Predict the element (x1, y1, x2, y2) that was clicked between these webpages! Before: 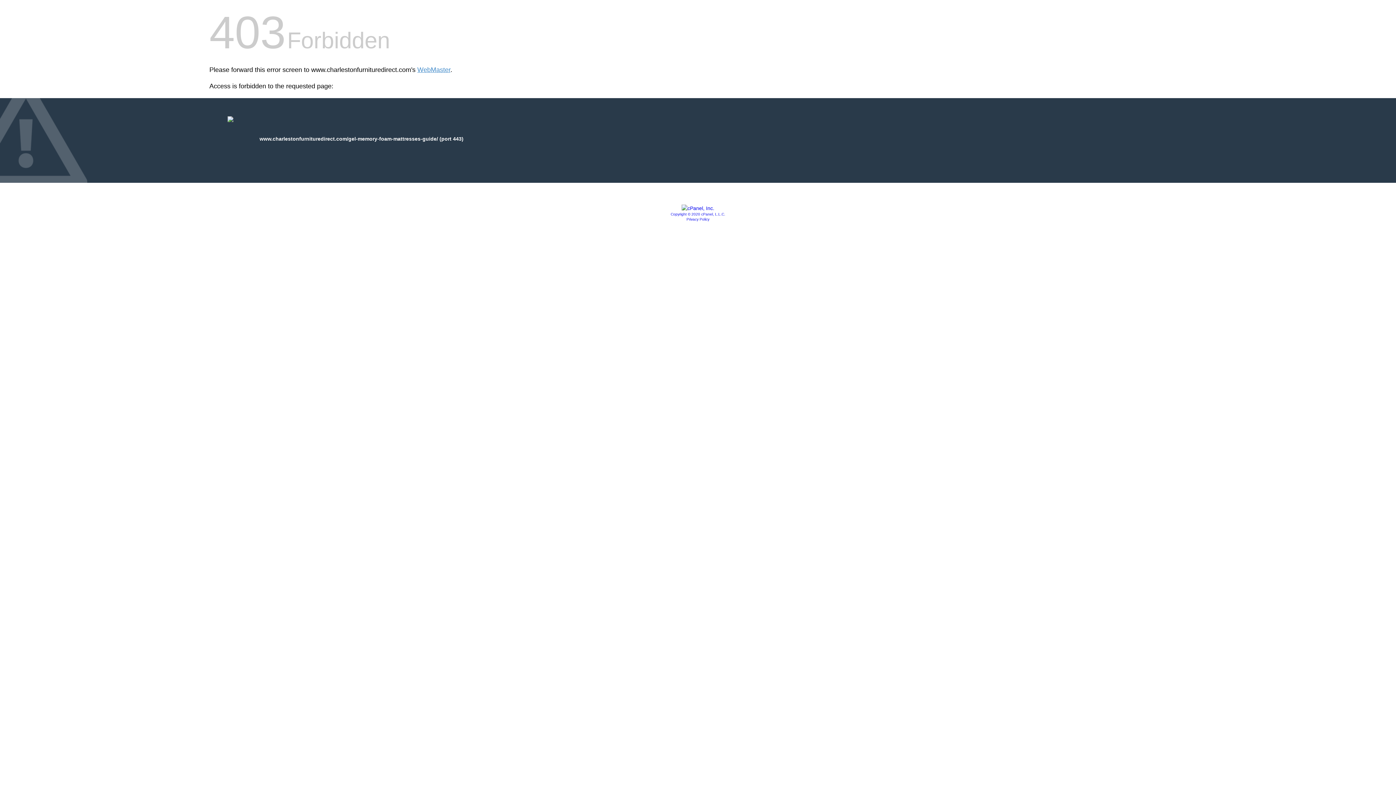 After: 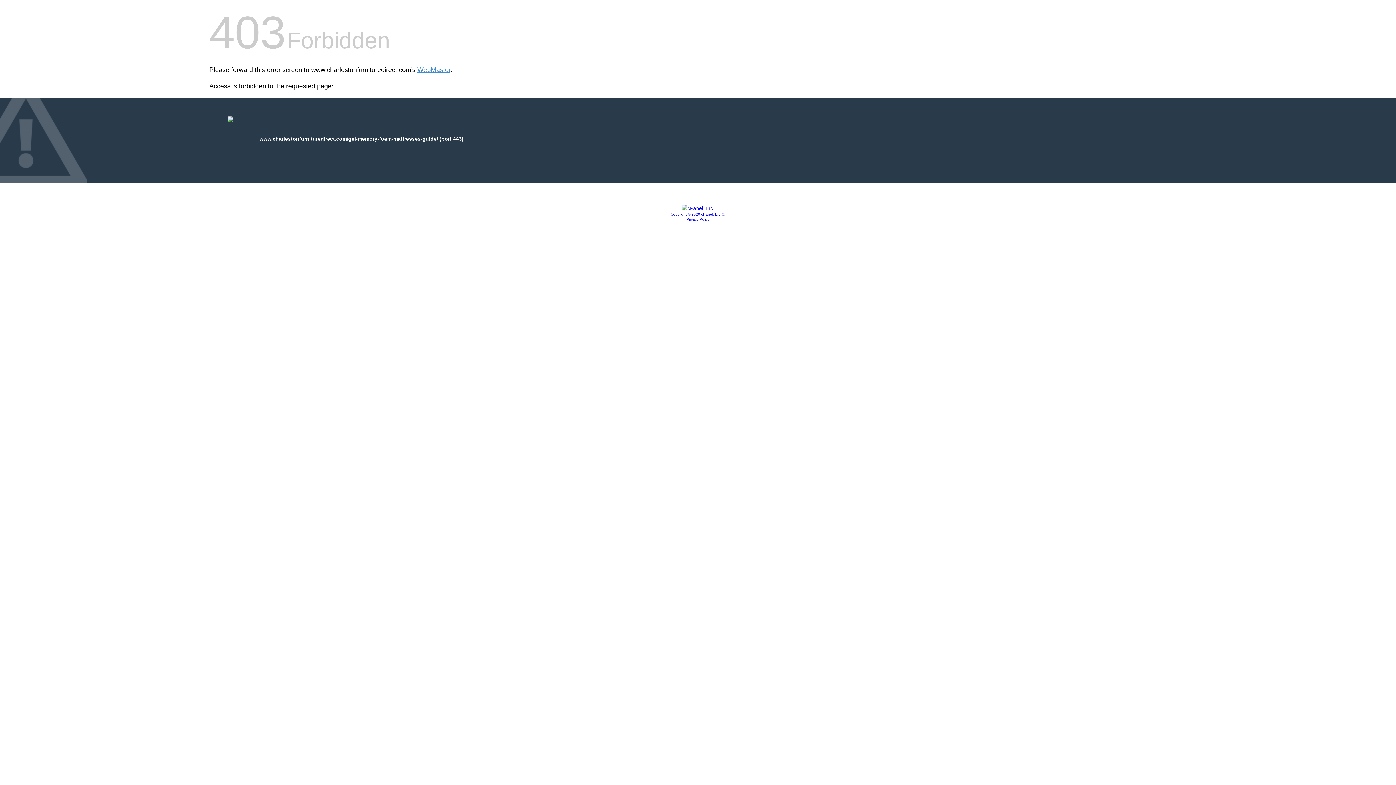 Action: bbox: (686, 217, 709, 221) label: Privacy Policy